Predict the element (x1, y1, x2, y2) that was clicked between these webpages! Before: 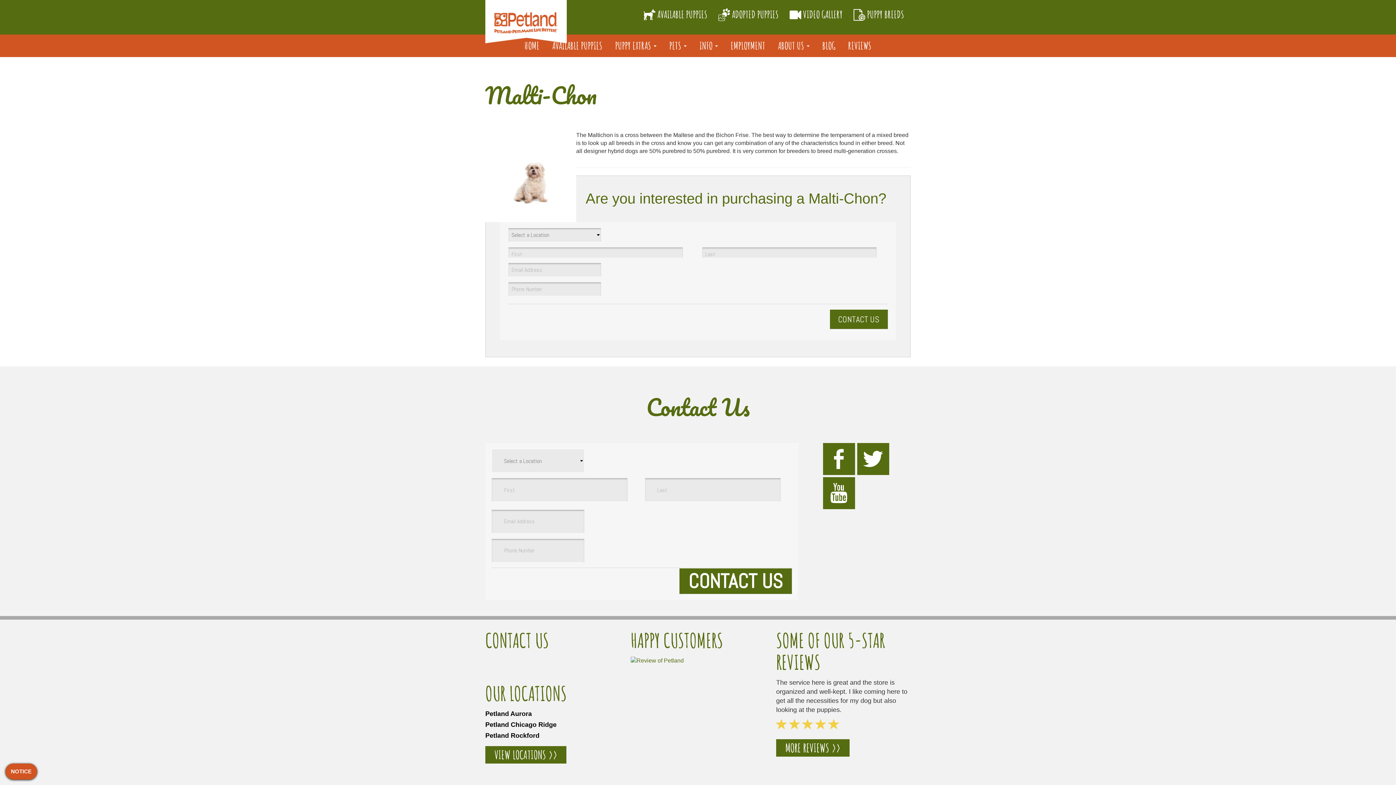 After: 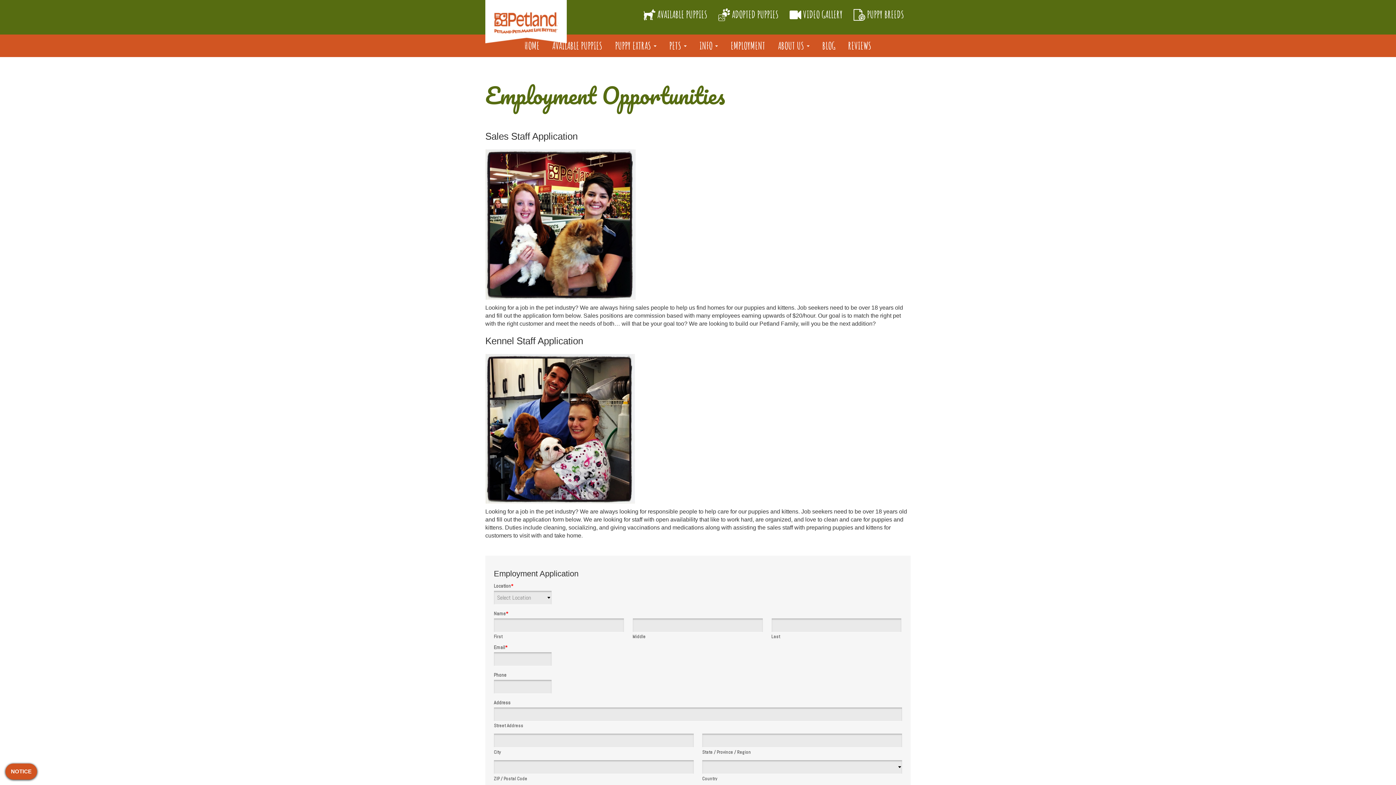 Action: bbox: (725, 34, 770, 57) label: EMPLOYMENT